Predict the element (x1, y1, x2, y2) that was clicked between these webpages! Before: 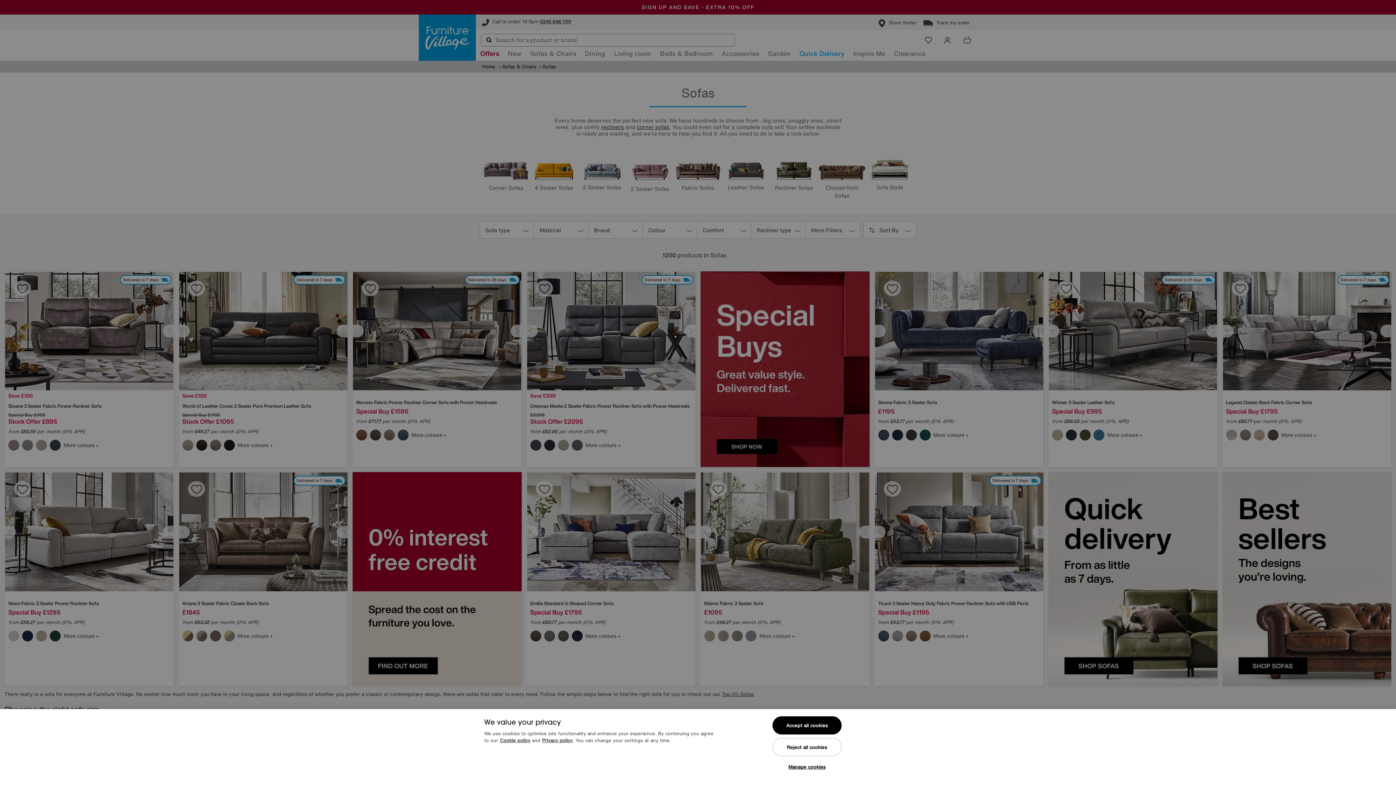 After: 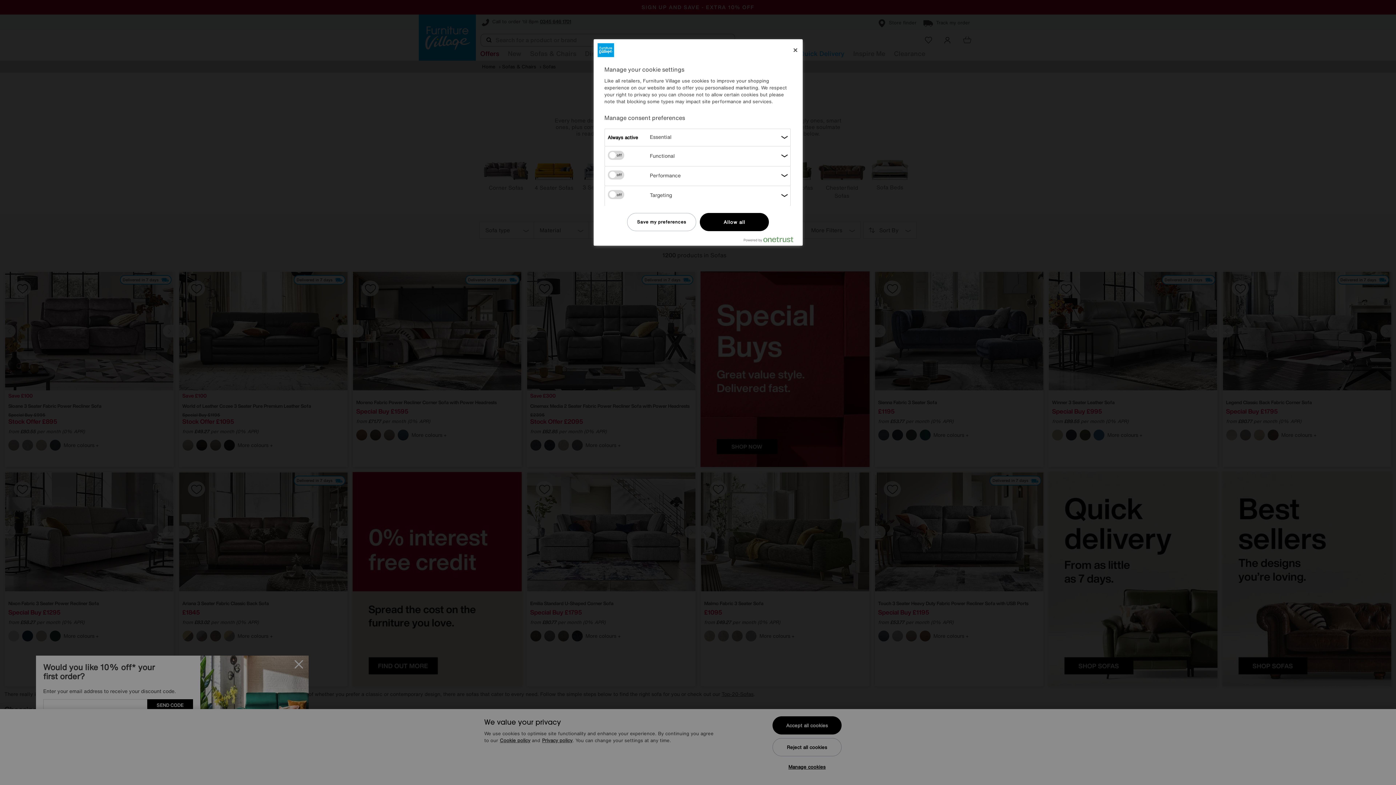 Action: bbox: (772, 760, 841, 774) label: Manage cookies